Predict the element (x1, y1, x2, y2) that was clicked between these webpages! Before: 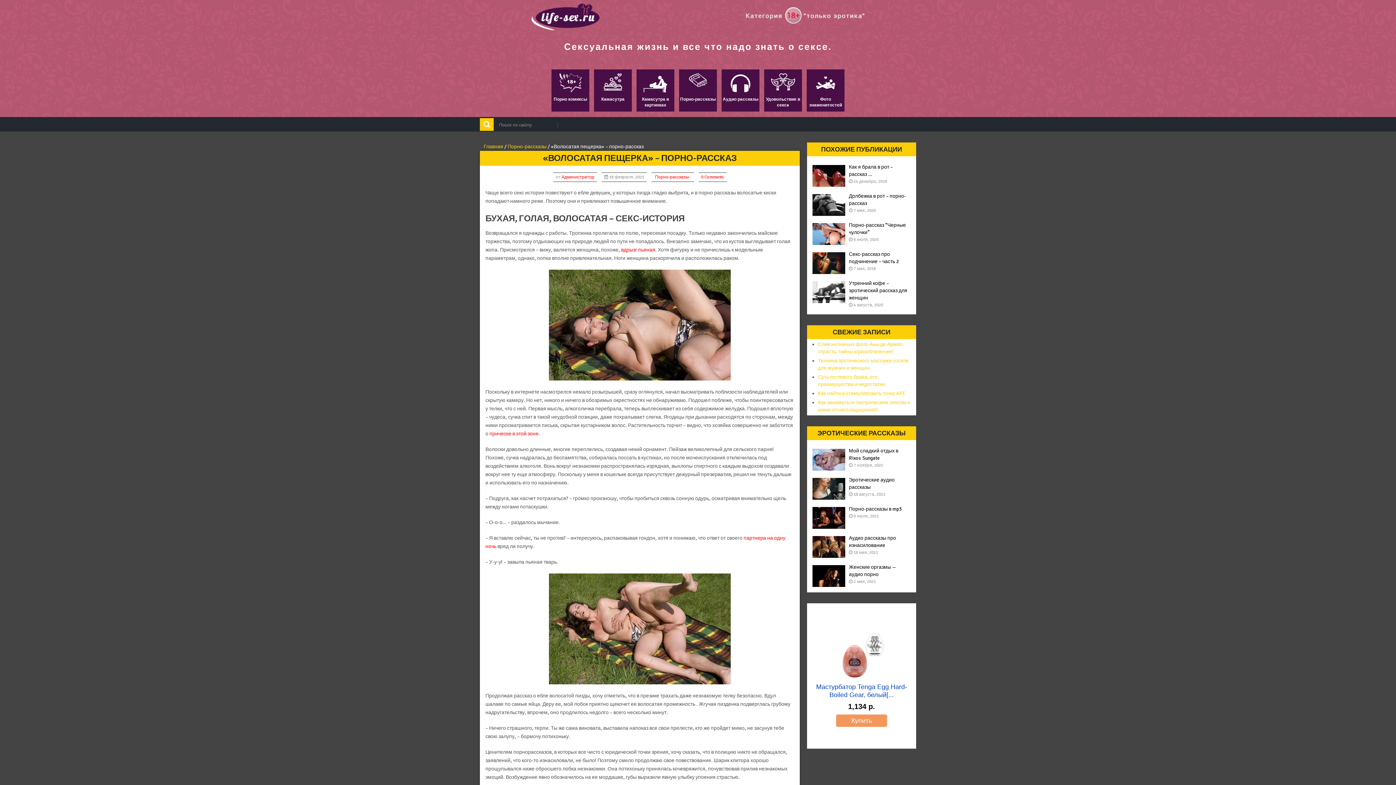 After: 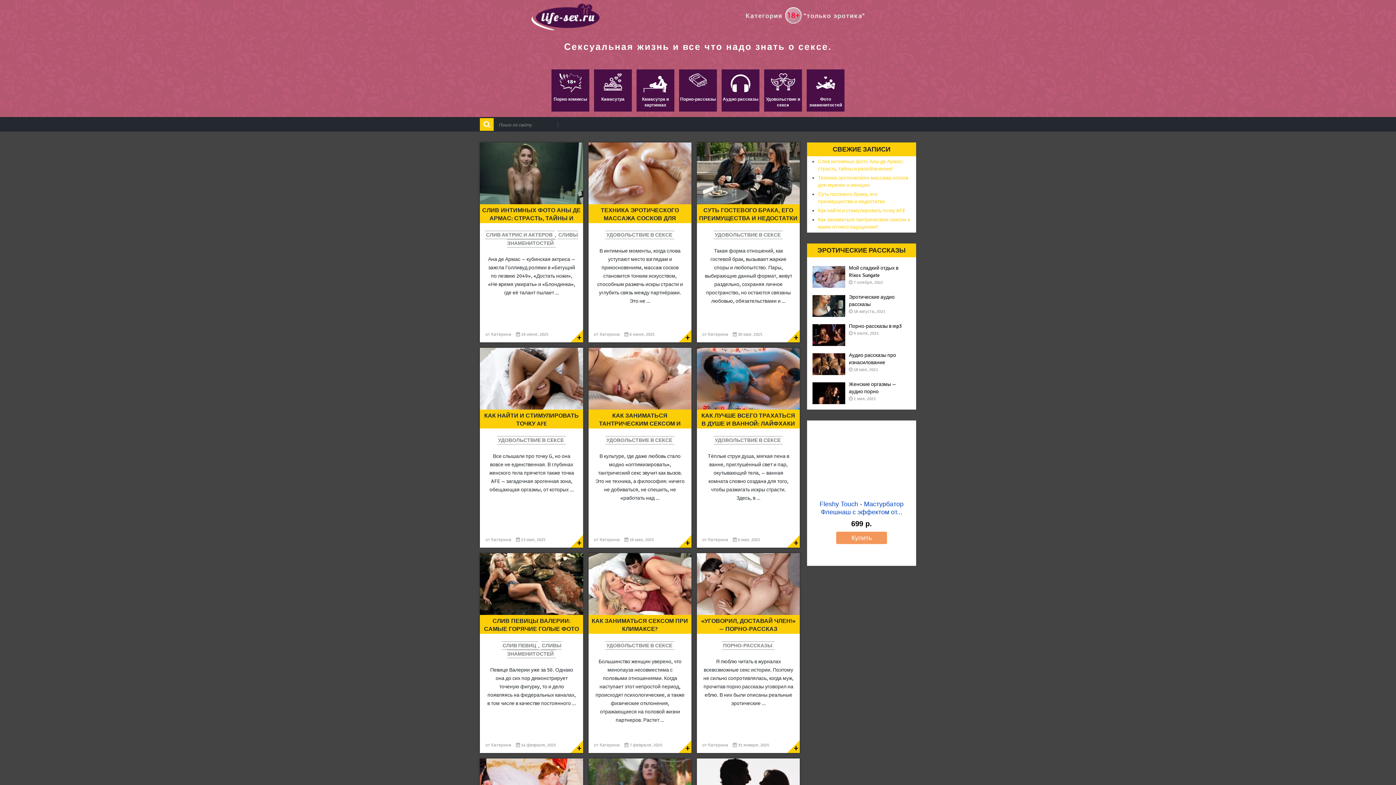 Action: bbox: (483, 143, 503, 149) label: Главная